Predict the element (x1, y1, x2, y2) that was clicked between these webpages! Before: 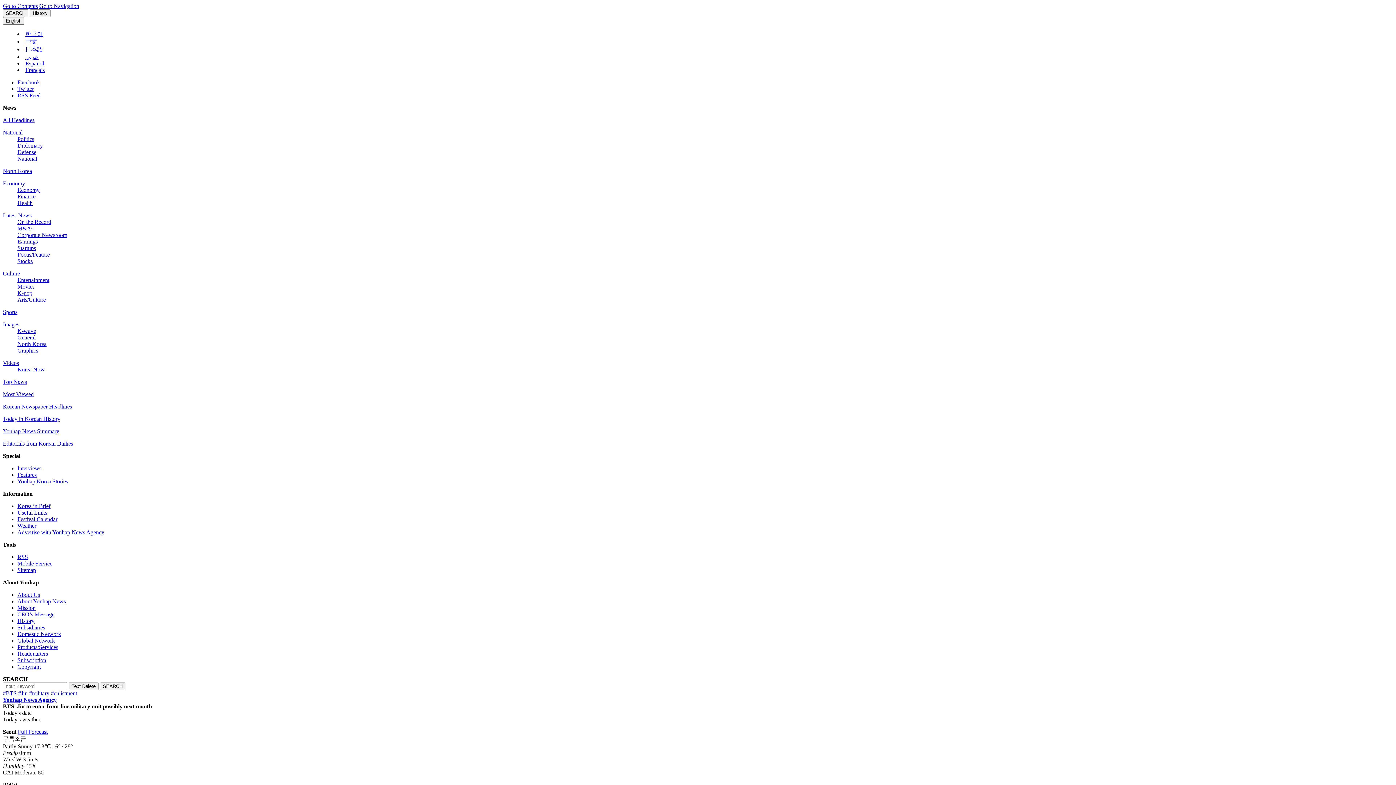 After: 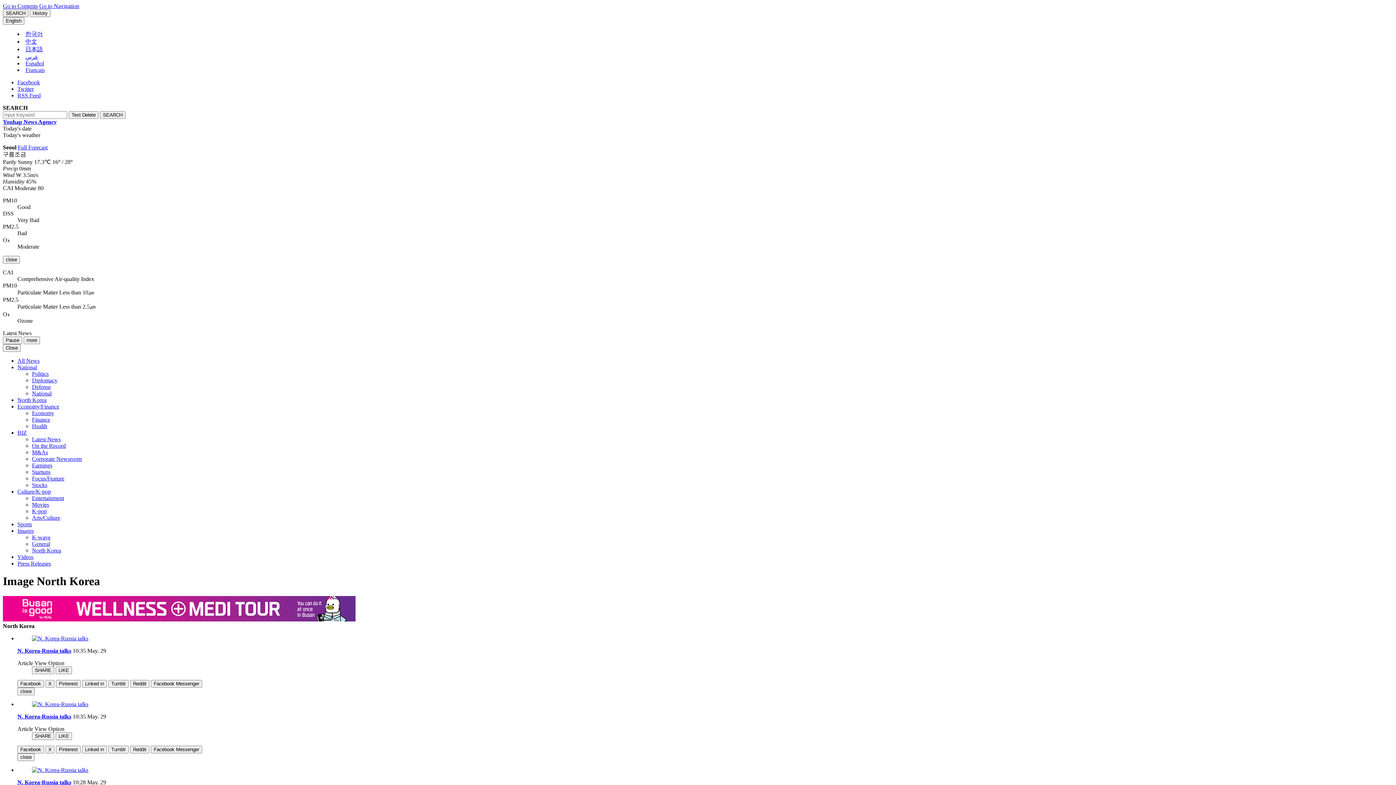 Action: bbox: (17, 341, 46, 347) label: North Korea